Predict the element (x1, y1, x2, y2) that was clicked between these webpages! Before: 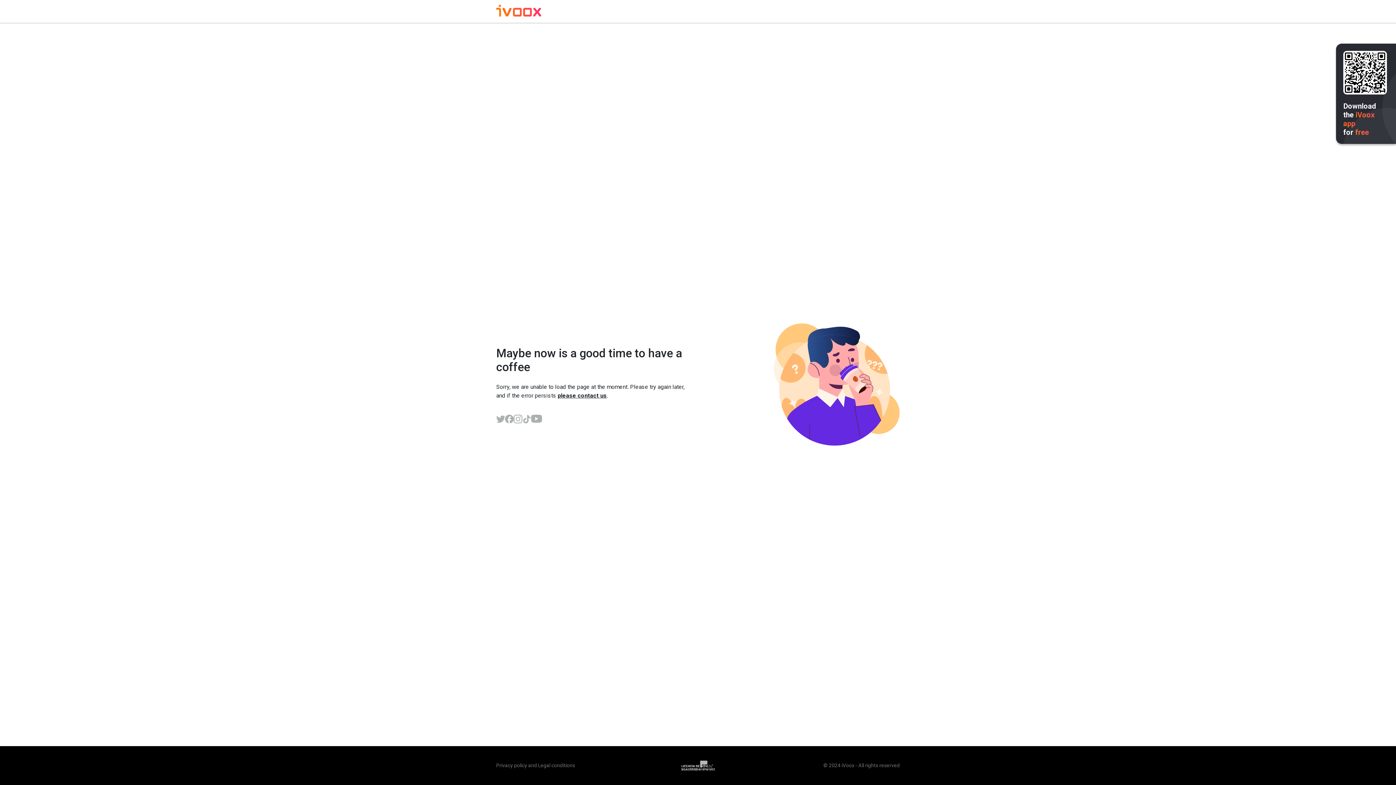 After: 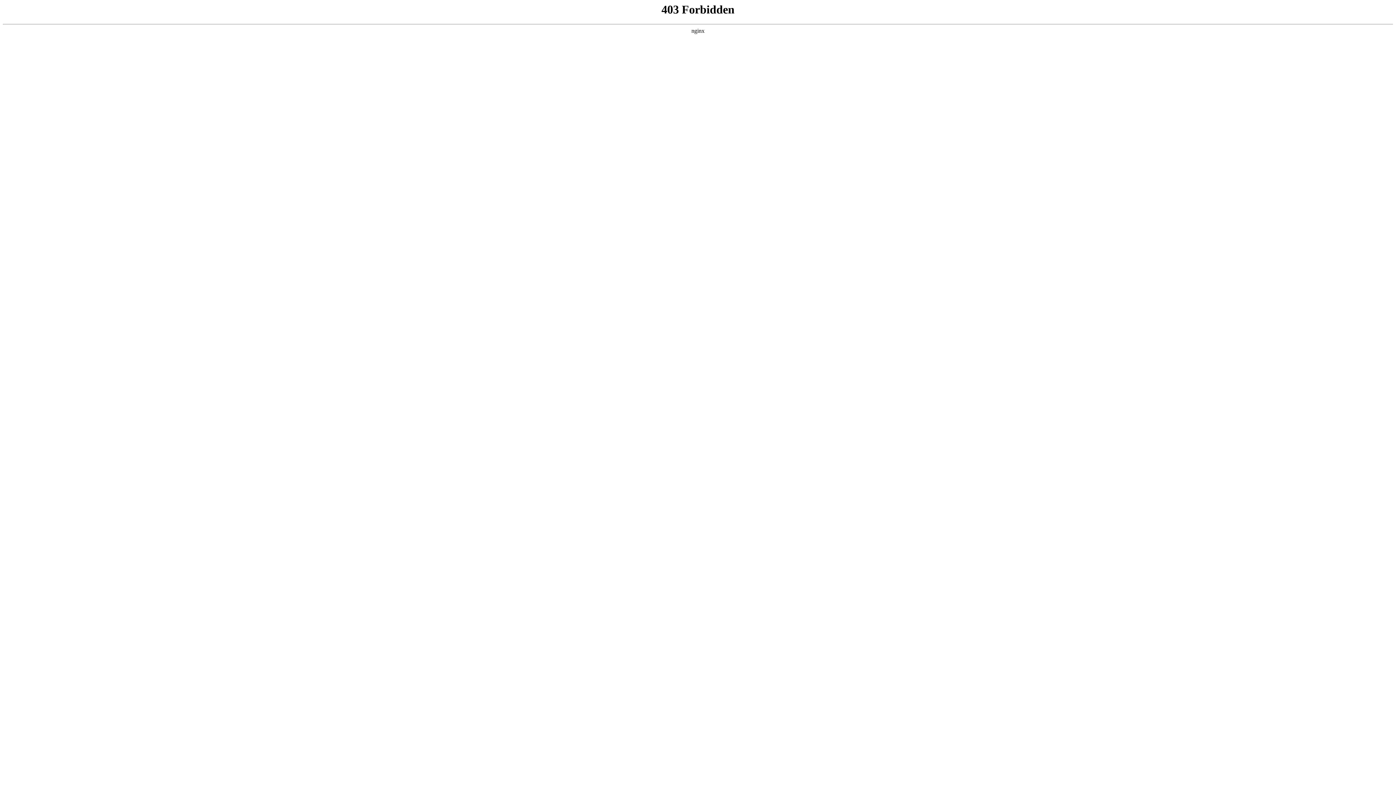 Action: bbox: (496, 762, 527, 768) label: Privacy policy